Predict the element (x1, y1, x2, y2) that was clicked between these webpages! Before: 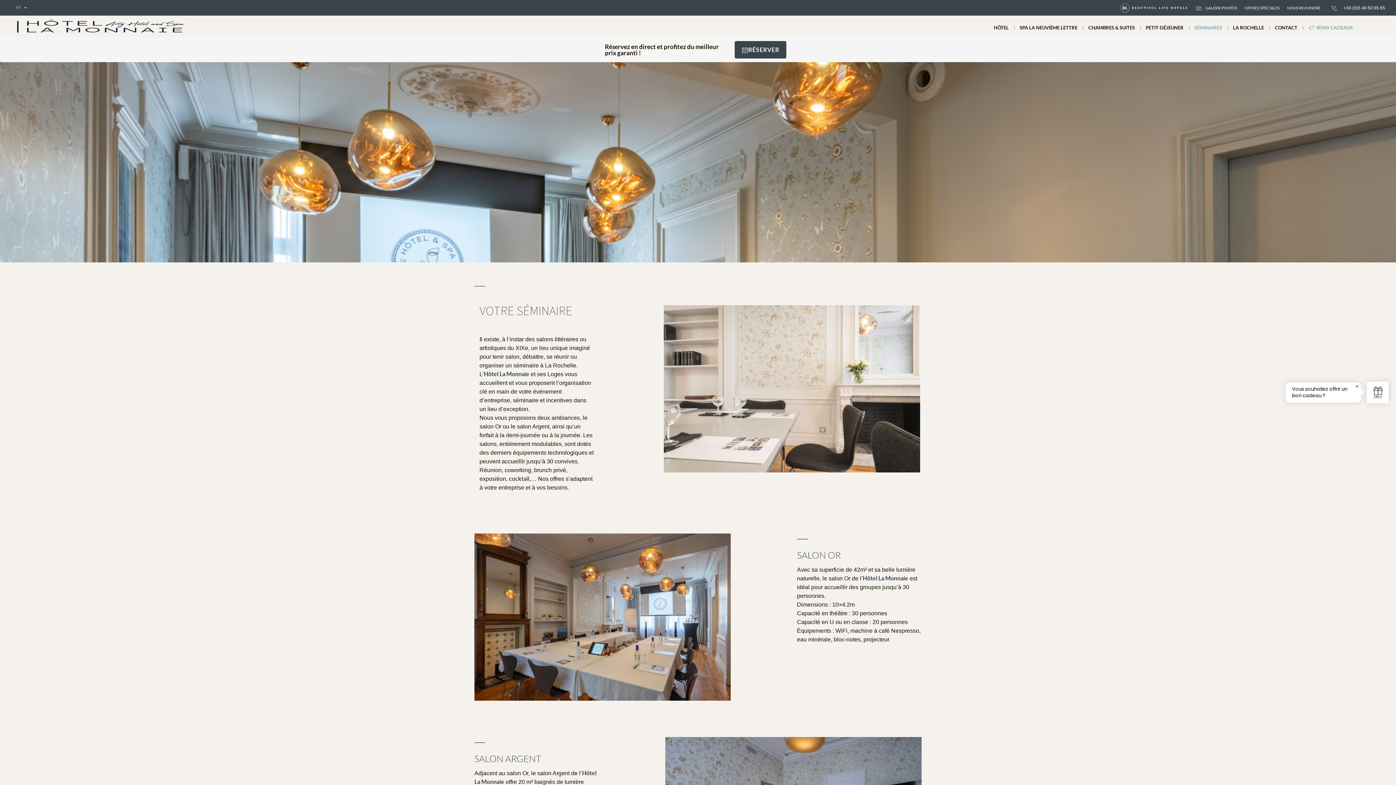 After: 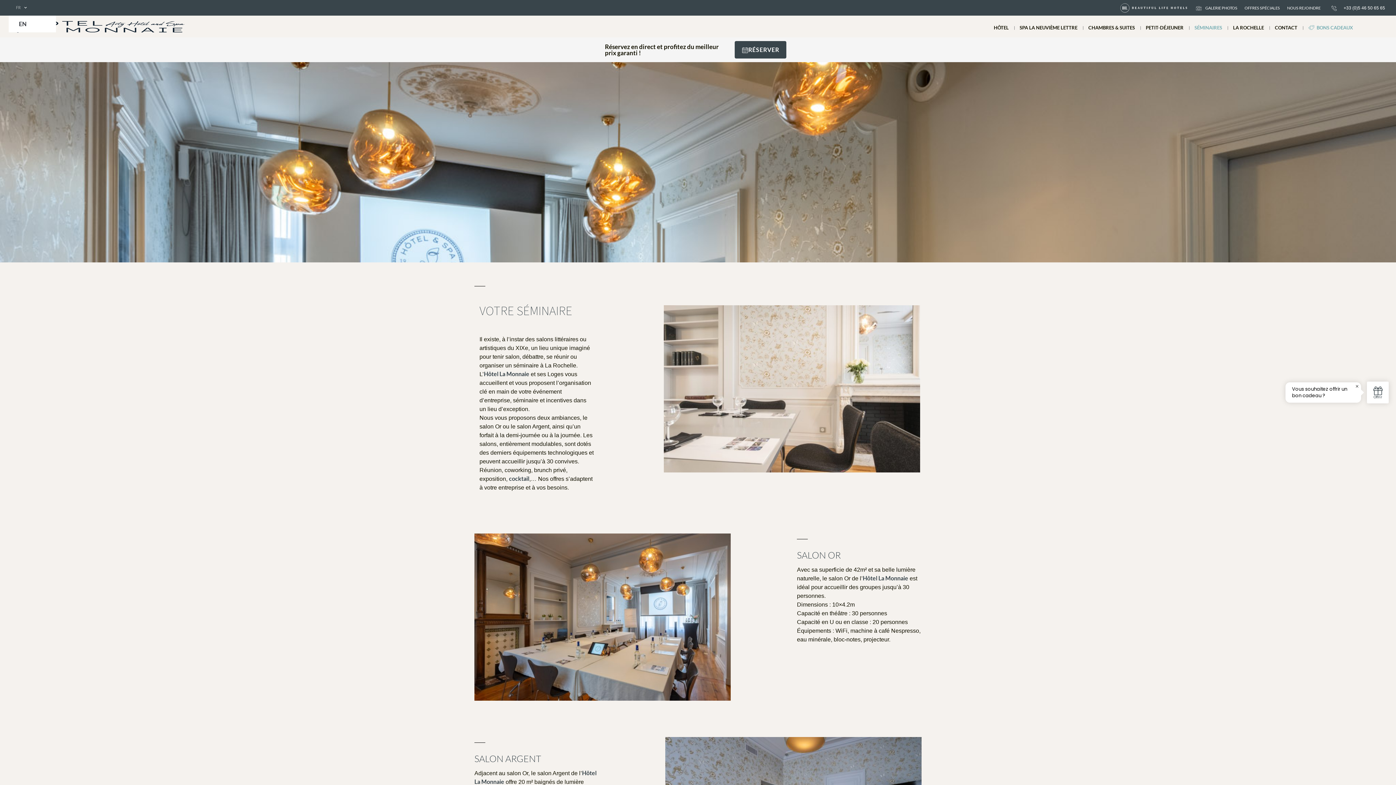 Action: label: FR bbox: (8, 0, 34, 15)